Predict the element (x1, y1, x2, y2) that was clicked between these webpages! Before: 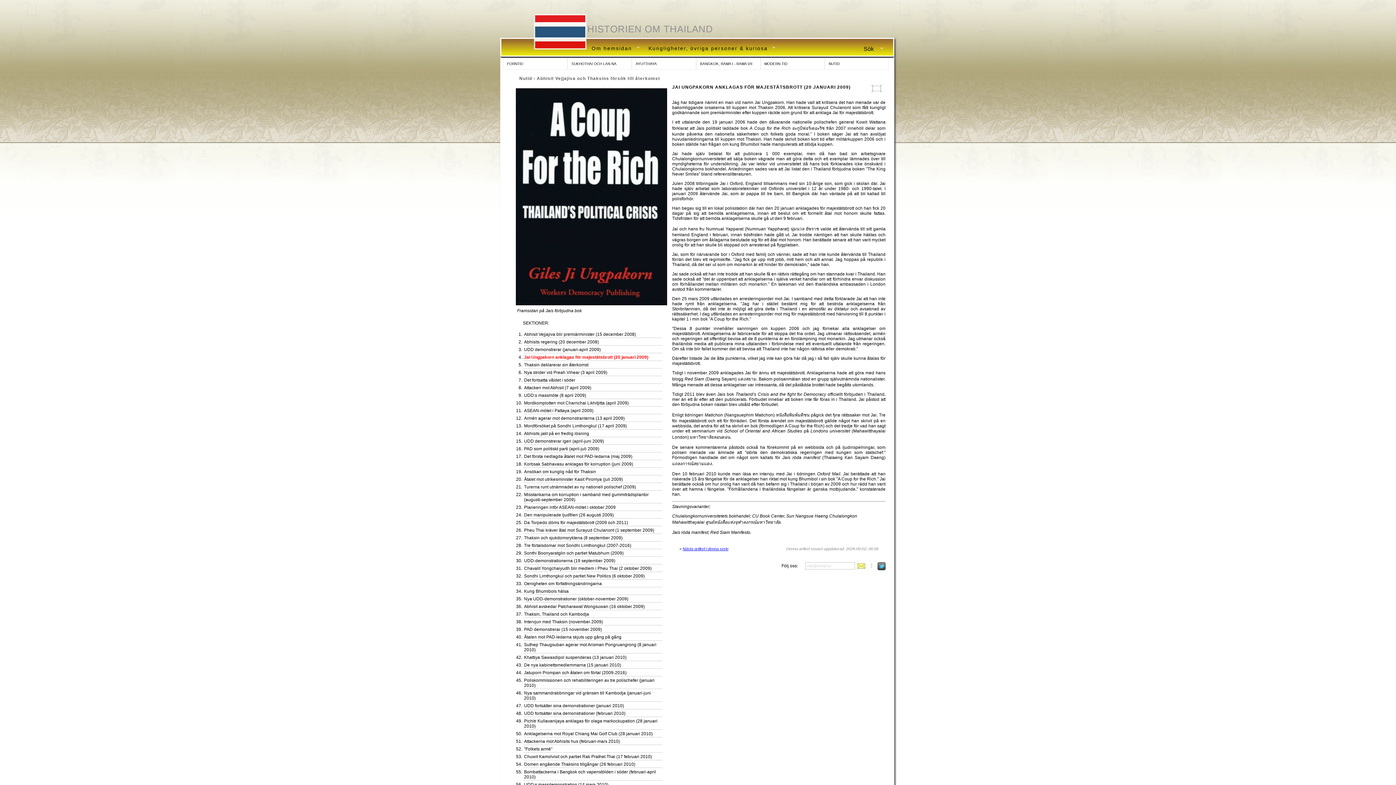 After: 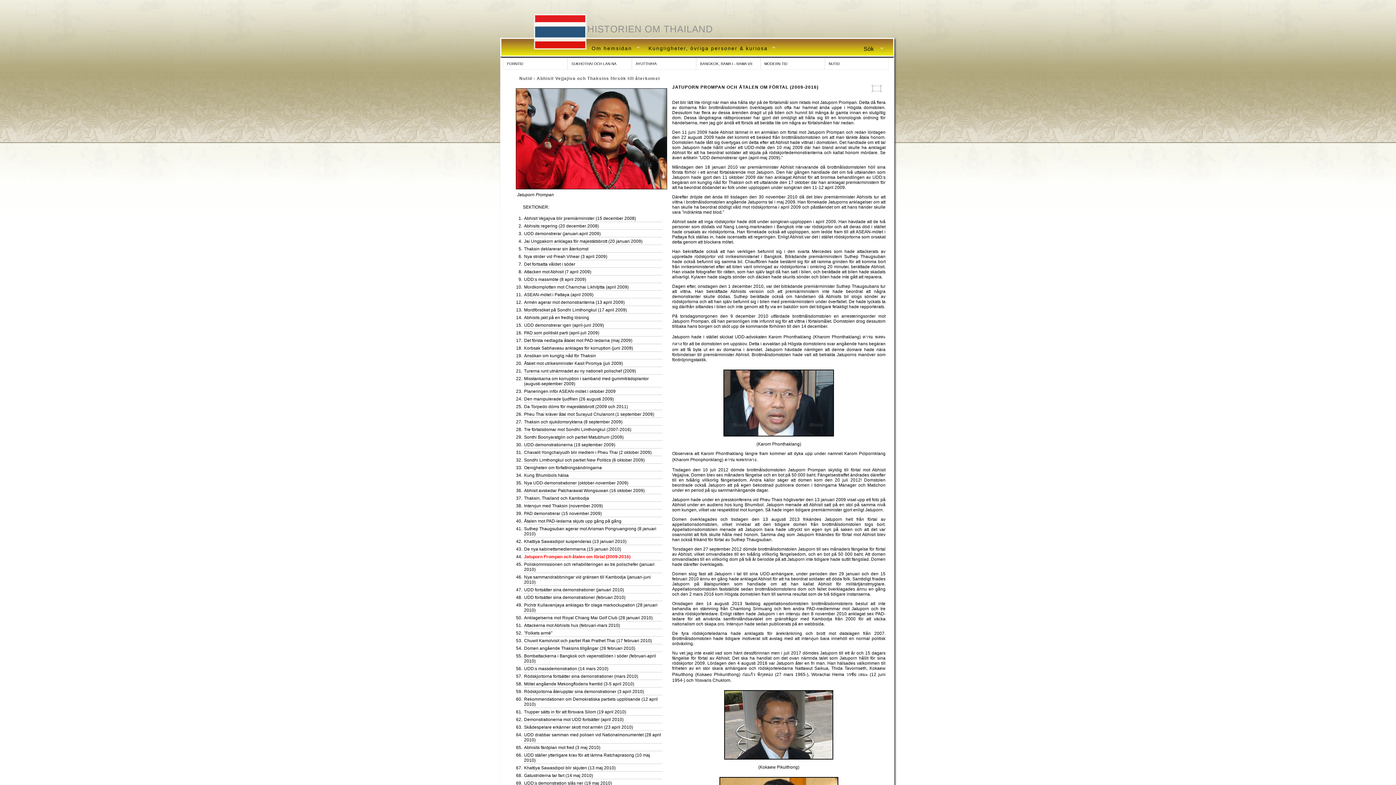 Action: label: Jatuporn Prompan och åtalen om förtal (2009-2016) bbox: (524, 670, 626, 675)